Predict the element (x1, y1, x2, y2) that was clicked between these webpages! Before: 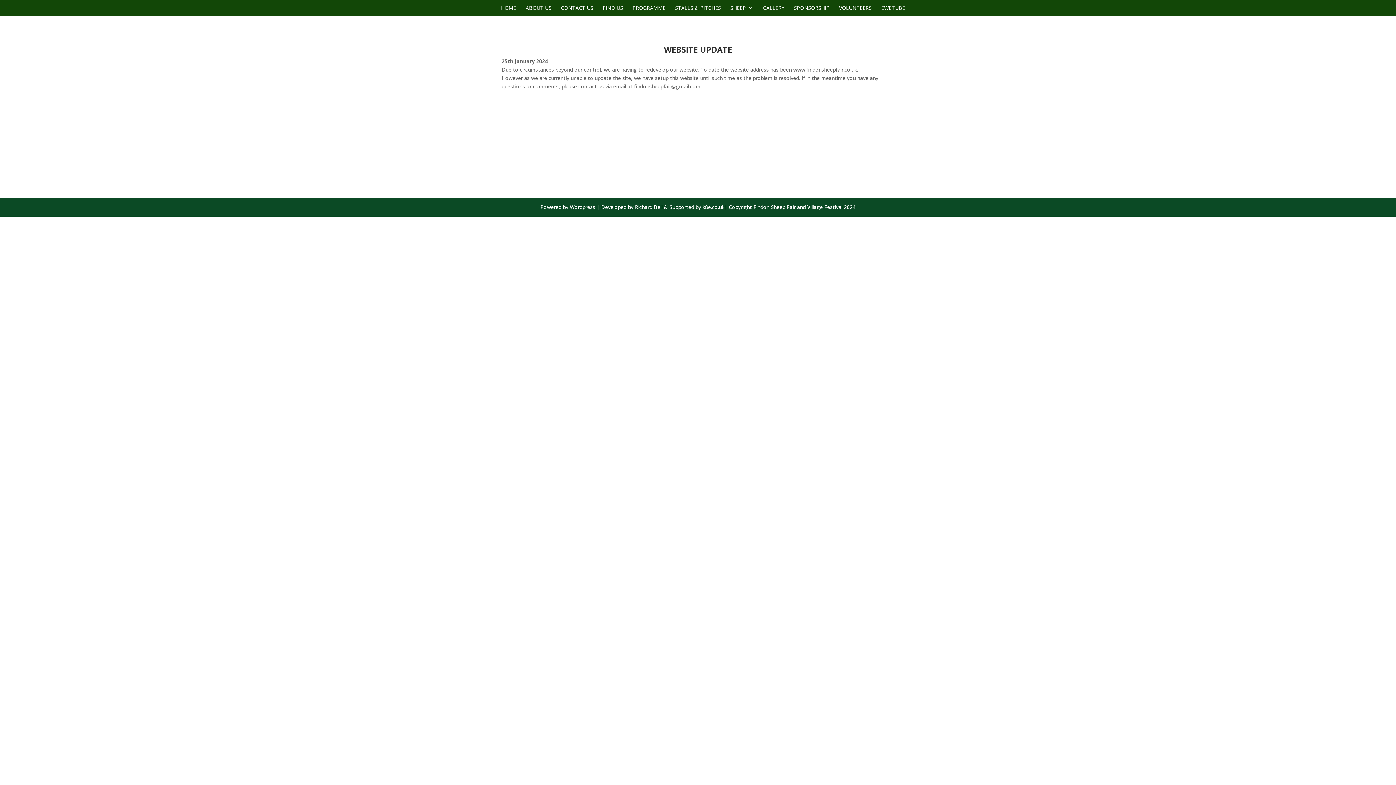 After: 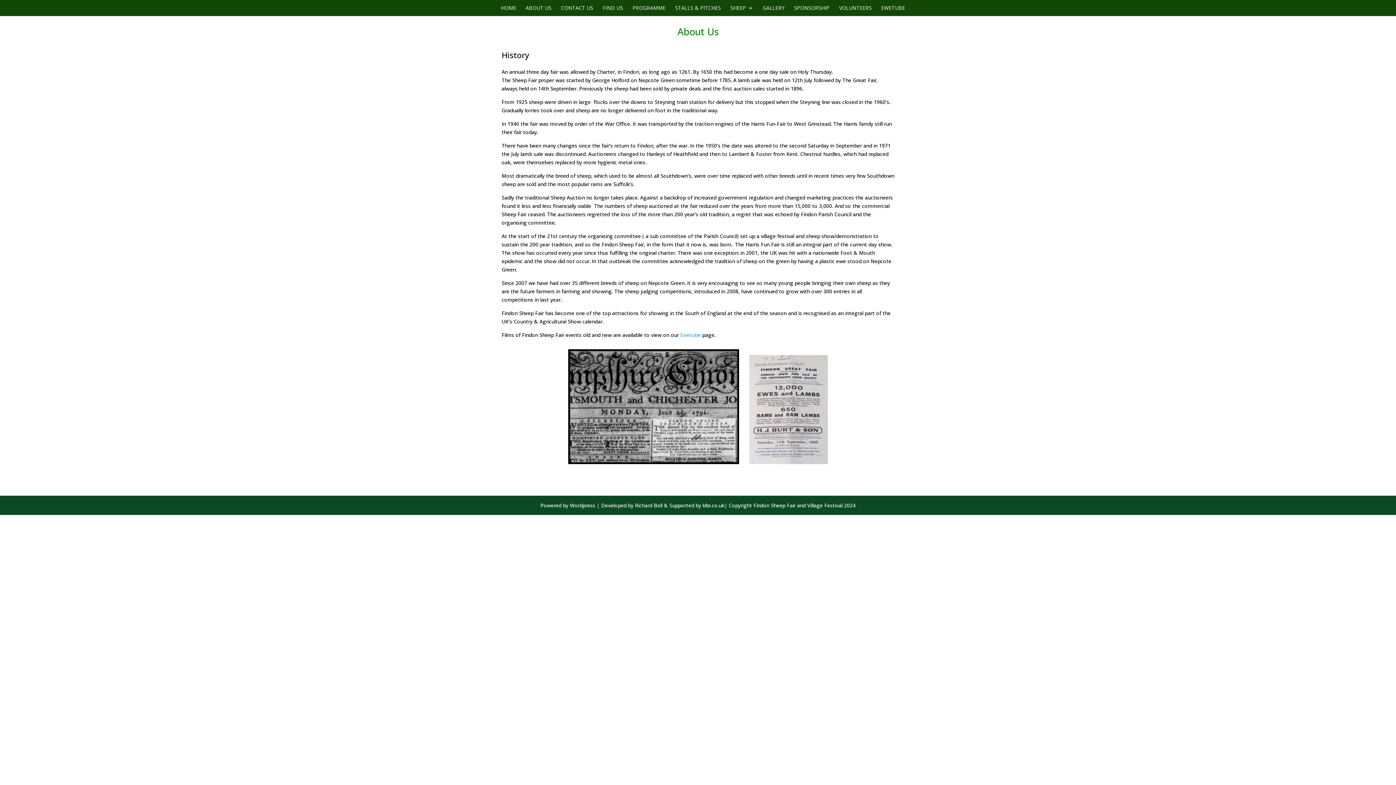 Action: label: ABOUT US bbox: (525, 5, 551, 16)